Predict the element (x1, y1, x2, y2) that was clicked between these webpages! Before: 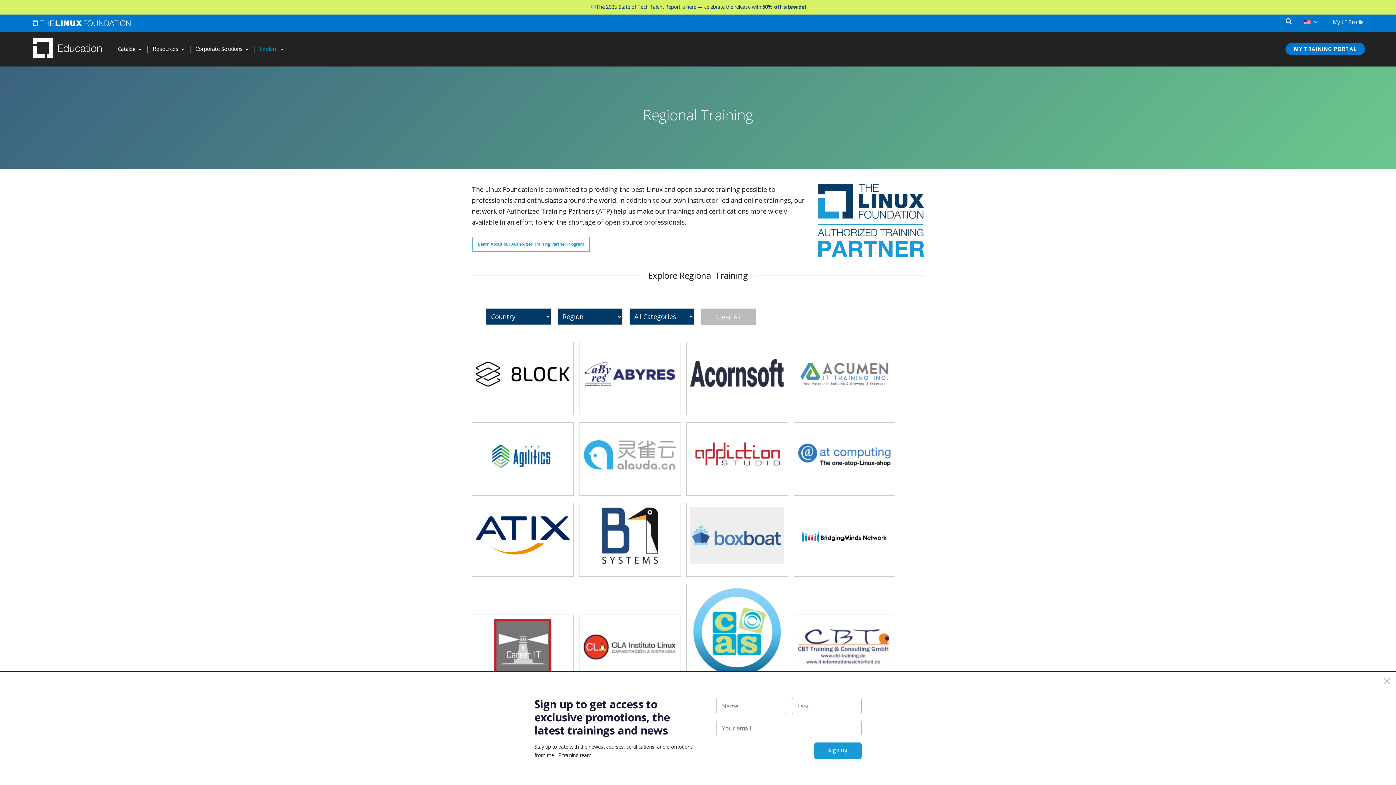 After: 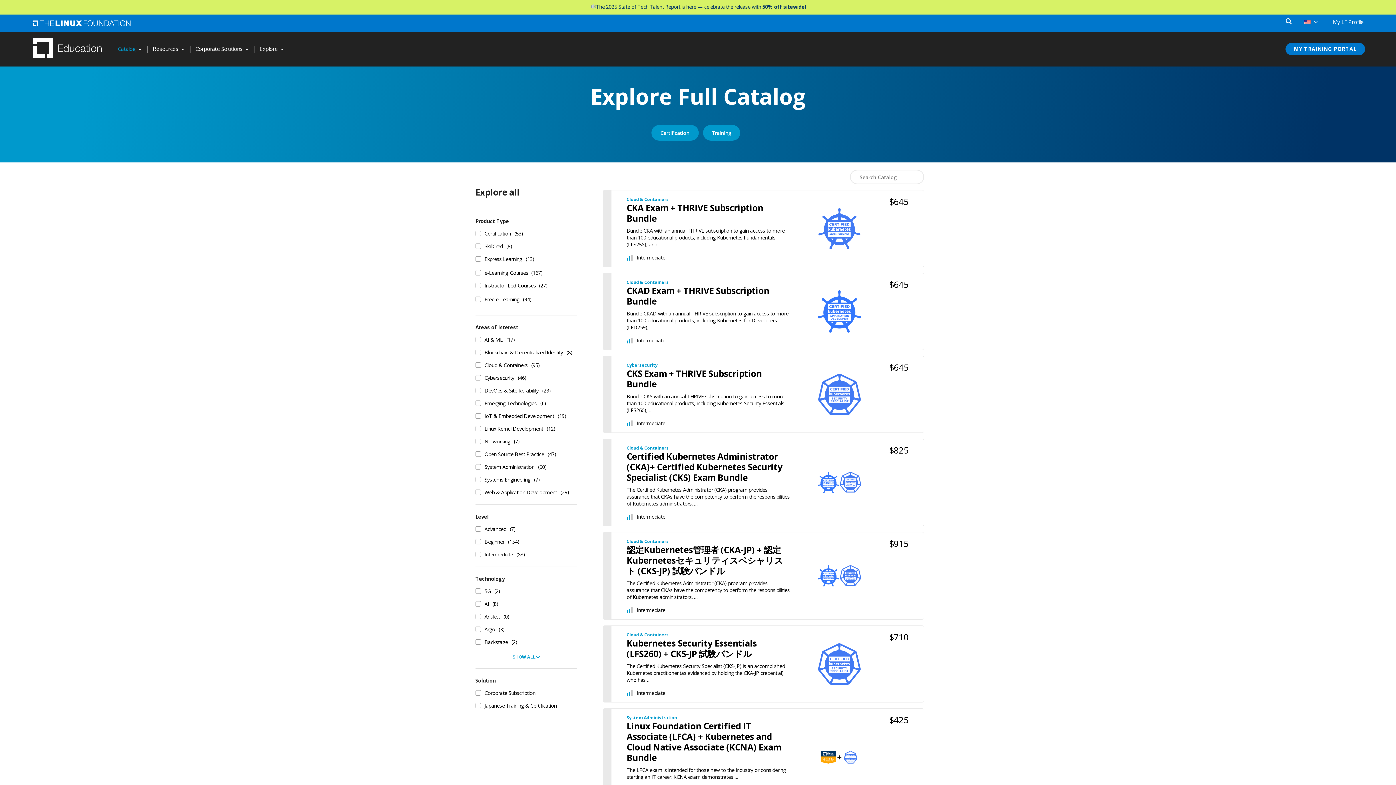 Action: bbox: (112, 45, 147, 52) label: Catalog